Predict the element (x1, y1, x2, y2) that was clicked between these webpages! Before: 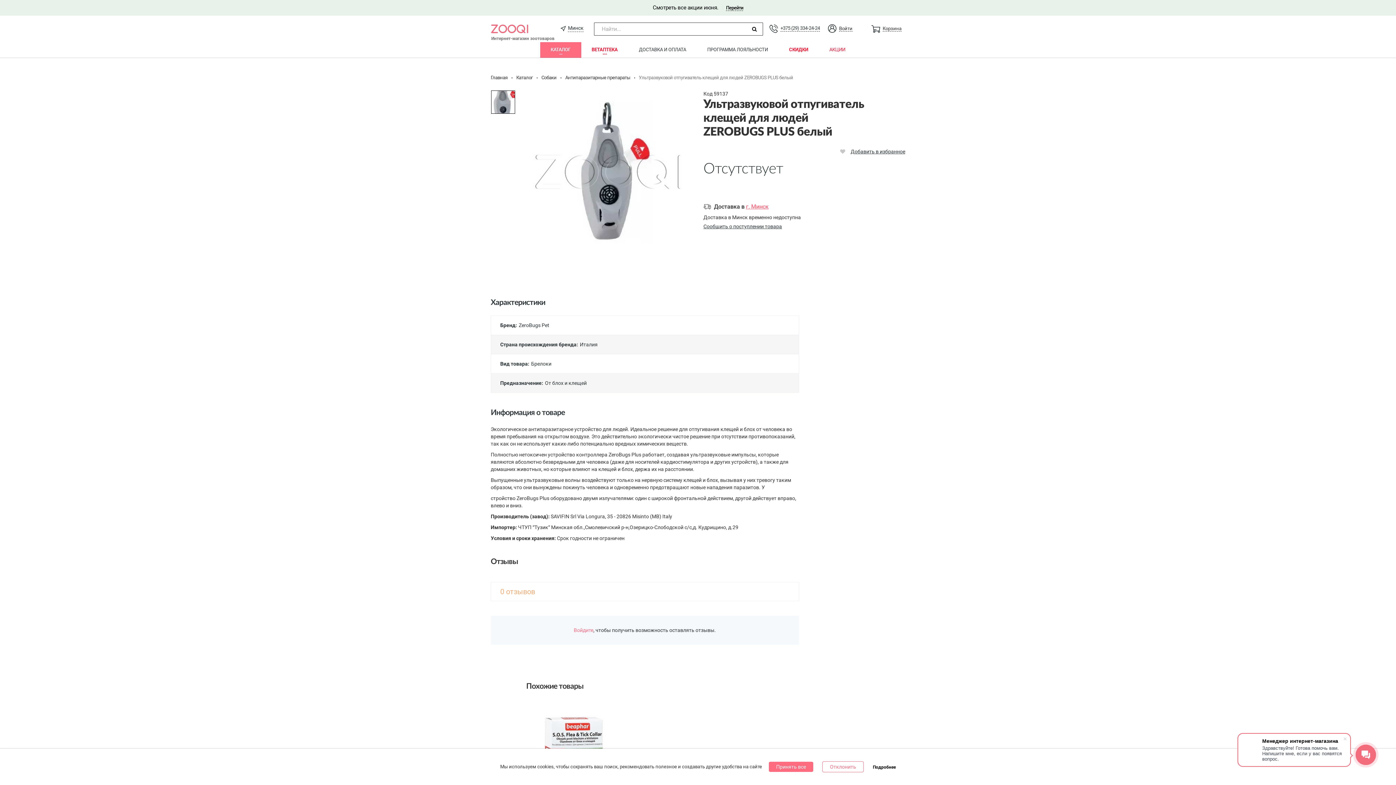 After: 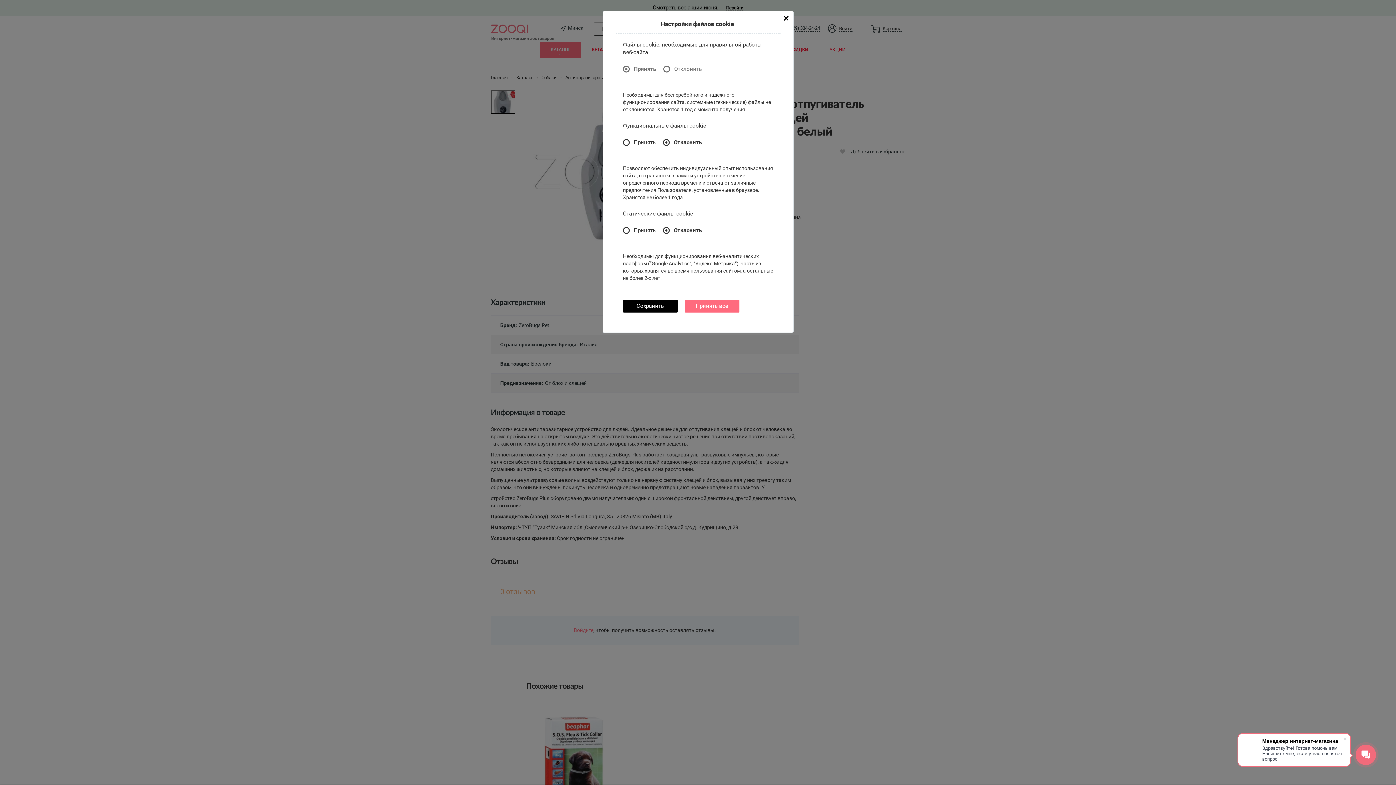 Action: label: Отклонить bbox: (822, 761, 864, 772)